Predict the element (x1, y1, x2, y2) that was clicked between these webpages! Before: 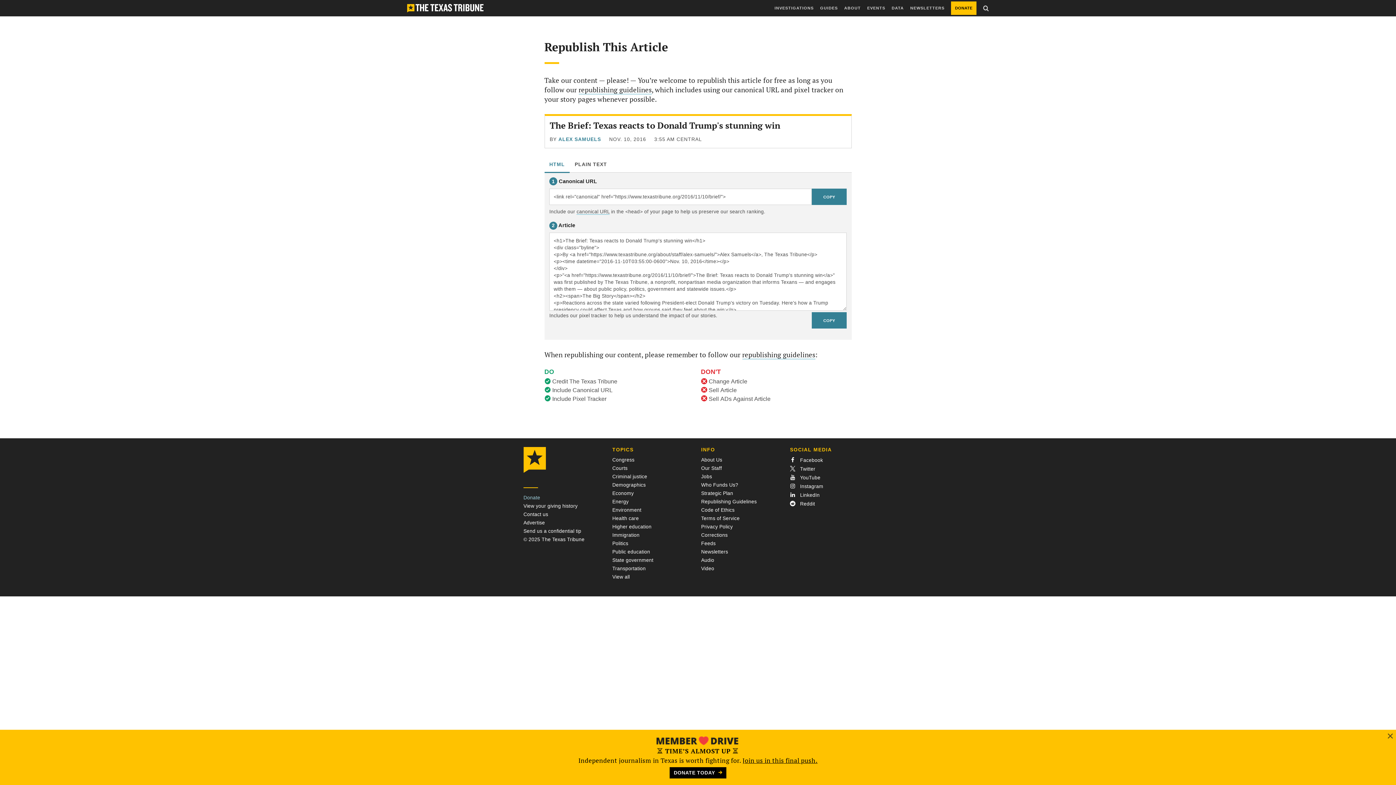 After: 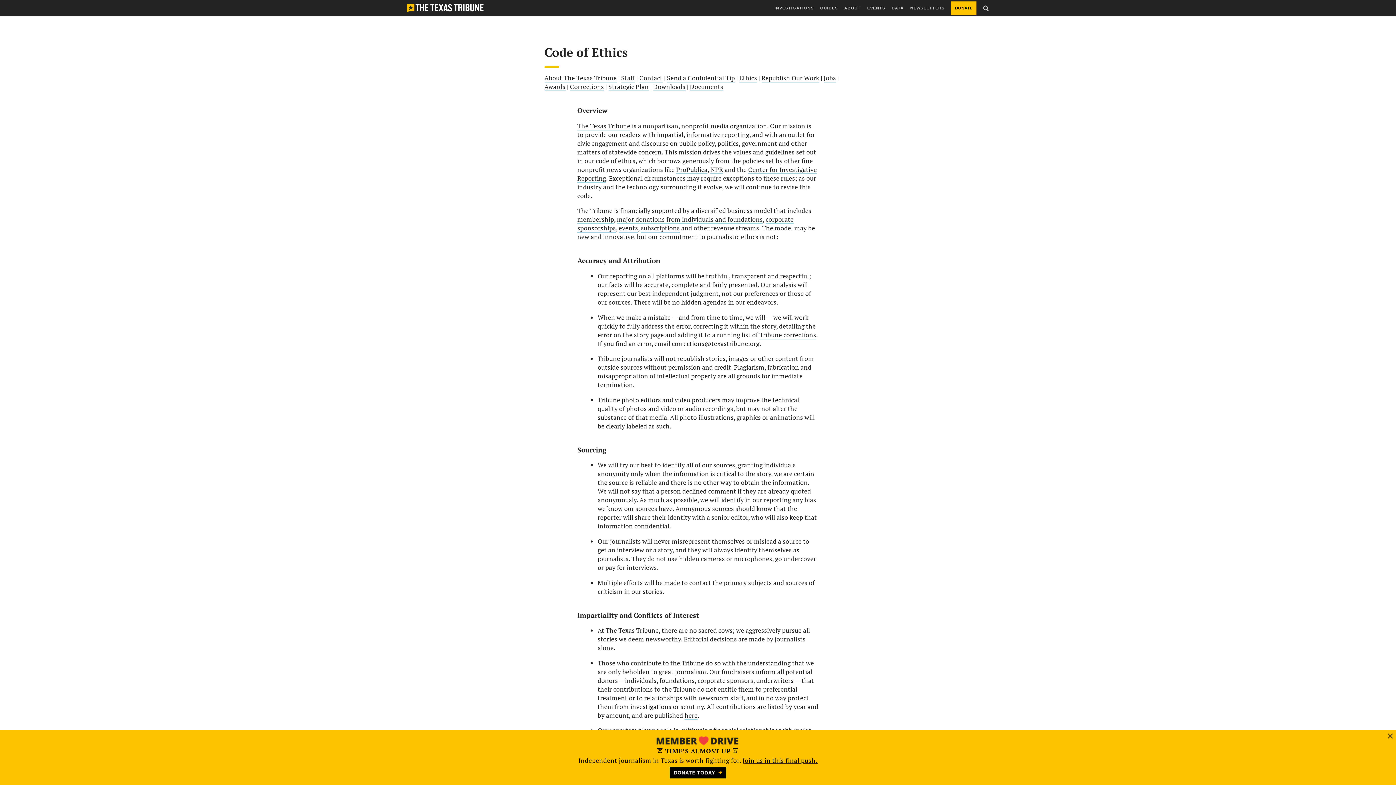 Action: bbox: (701, 507, 734, 513) label: Code of Ethics